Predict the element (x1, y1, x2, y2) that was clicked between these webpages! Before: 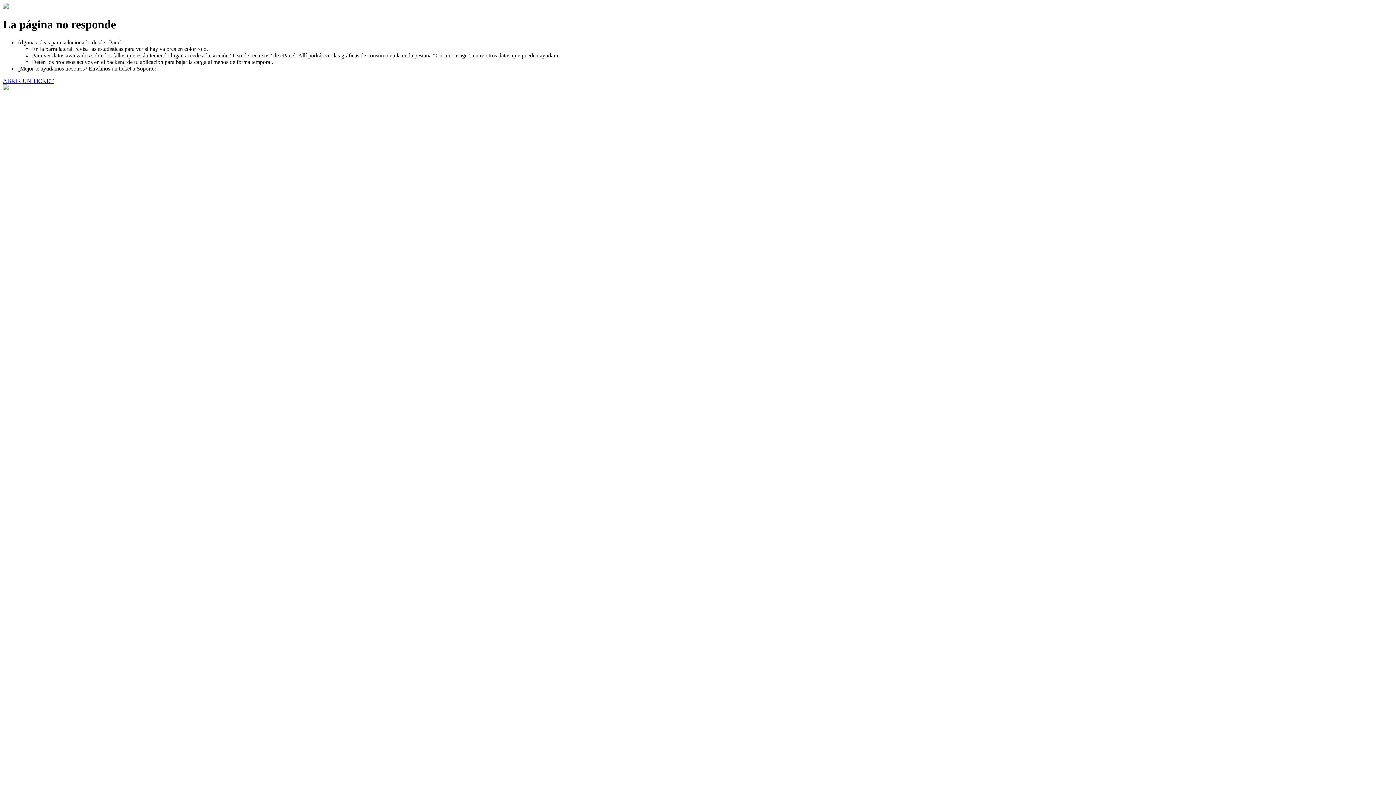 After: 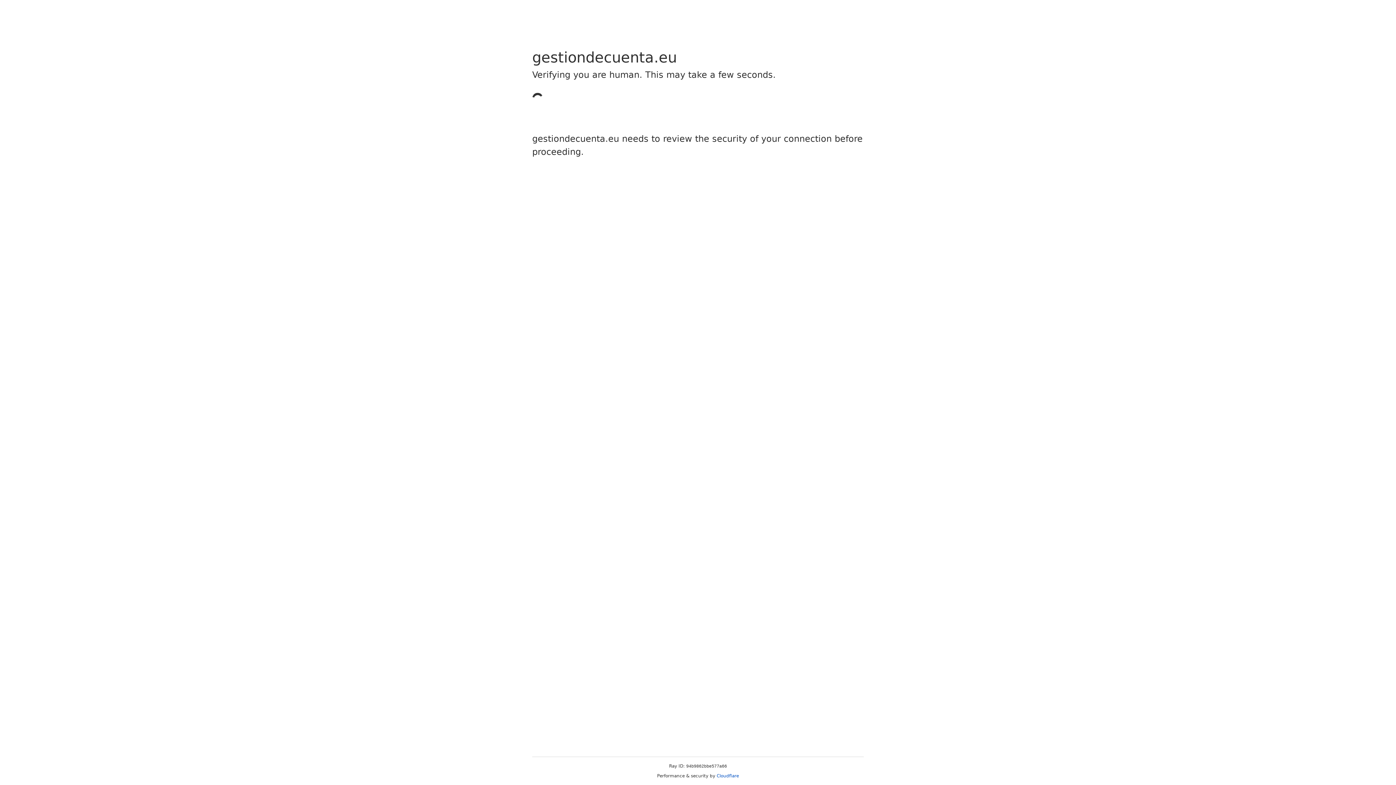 Action: label: ABRIR UN TICKET bbox: (2, 77, 53, 83)